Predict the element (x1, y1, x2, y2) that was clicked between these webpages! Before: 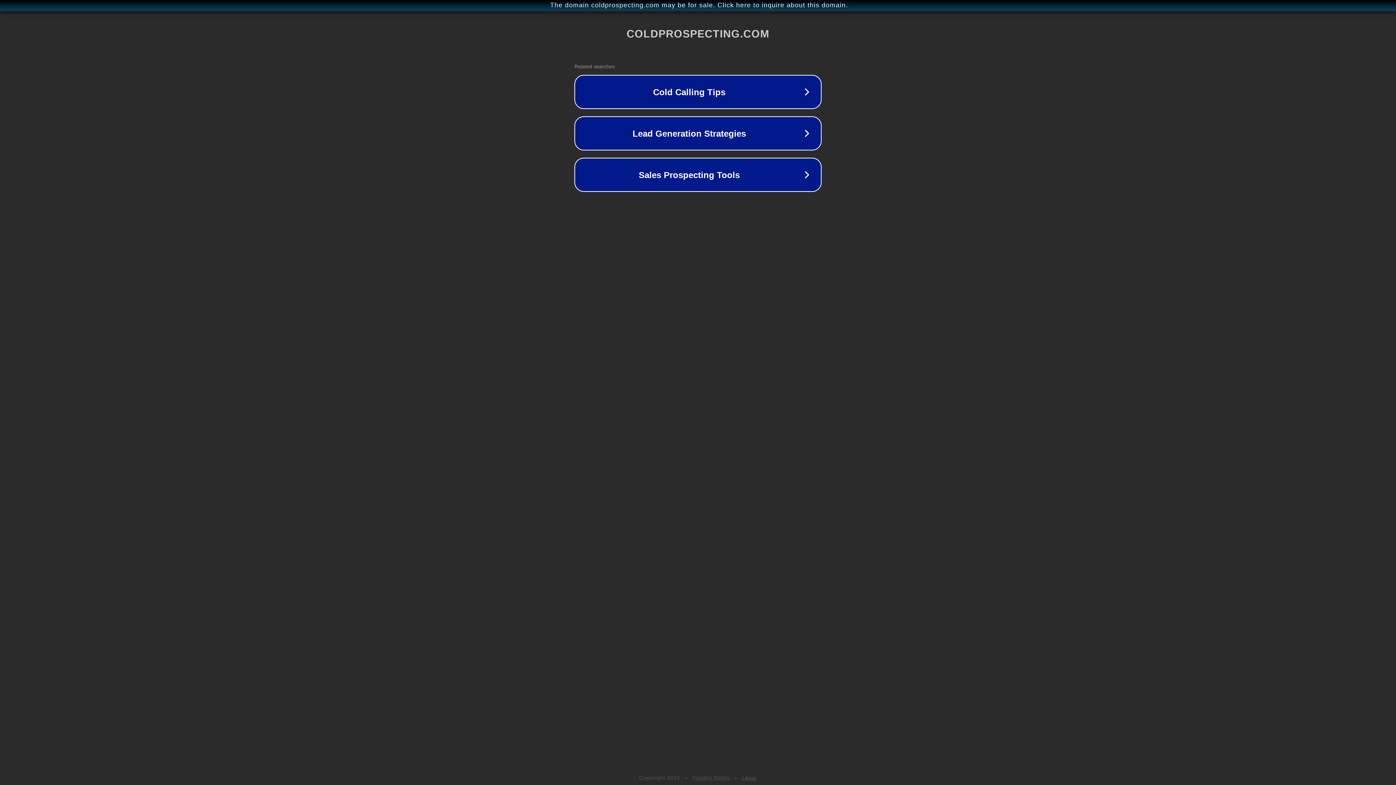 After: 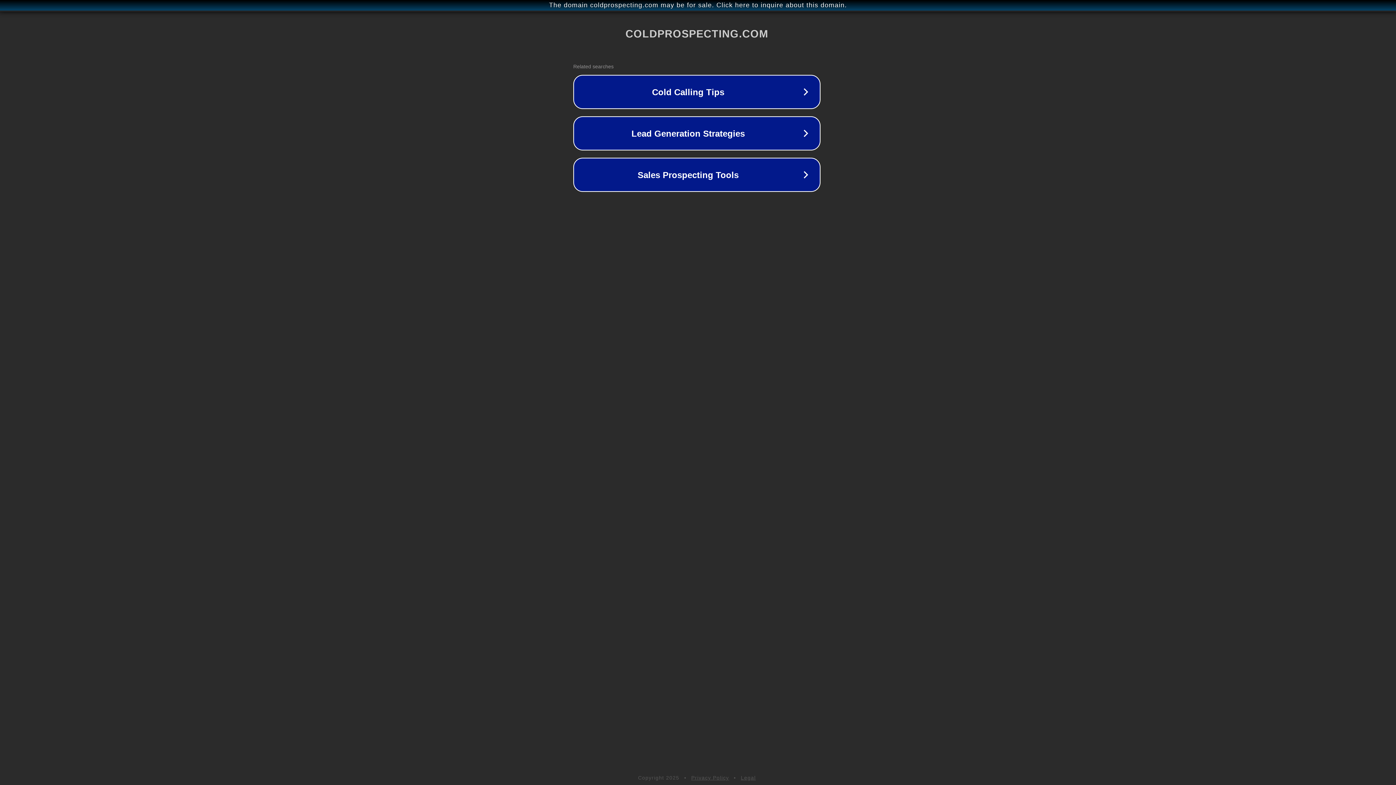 Action: bbox: (1, 1, 1397, 9) label: The domain coldprospecting.com may be for sale. Click here to inquire about this domain.